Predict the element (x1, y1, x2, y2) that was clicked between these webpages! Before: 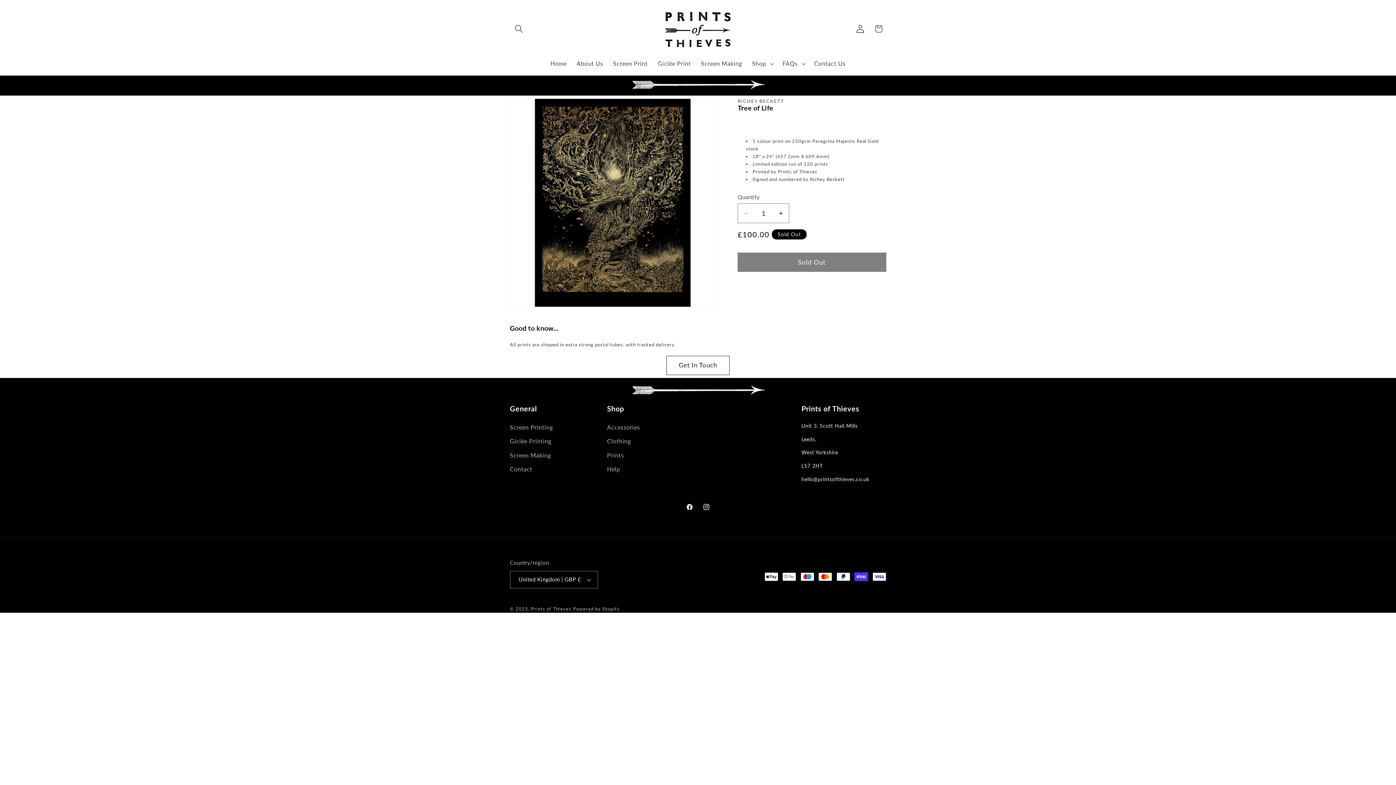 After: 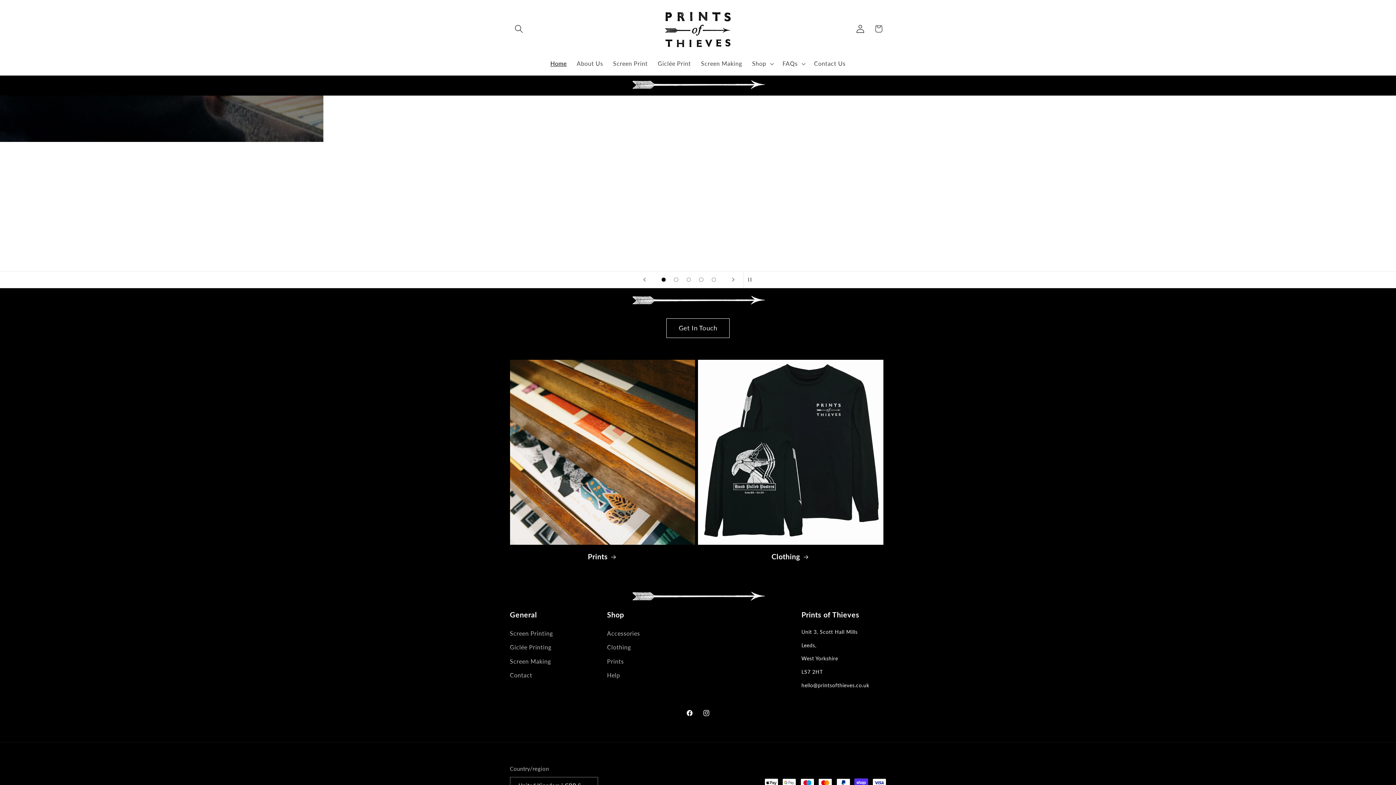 Action: bbox: (545, 55, 571, 72) label: Home